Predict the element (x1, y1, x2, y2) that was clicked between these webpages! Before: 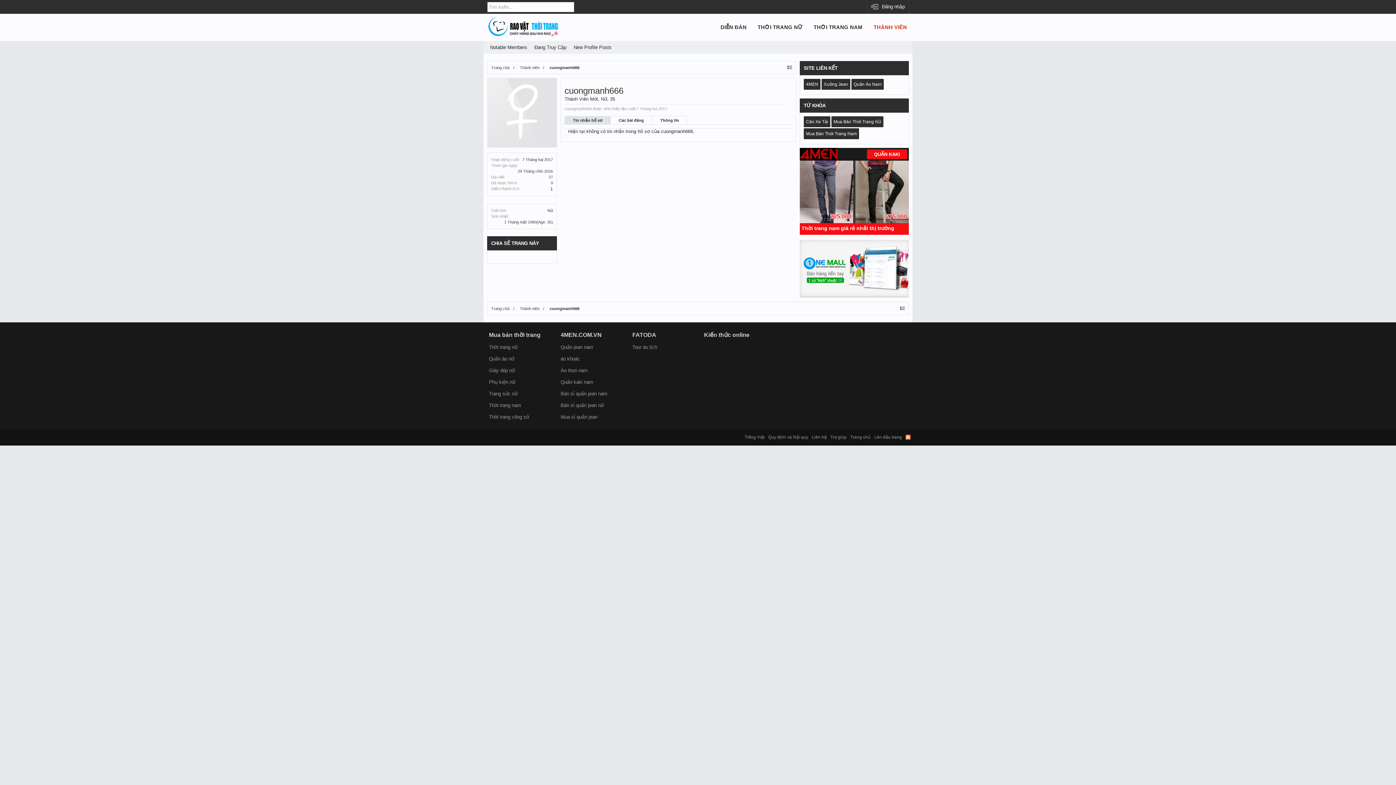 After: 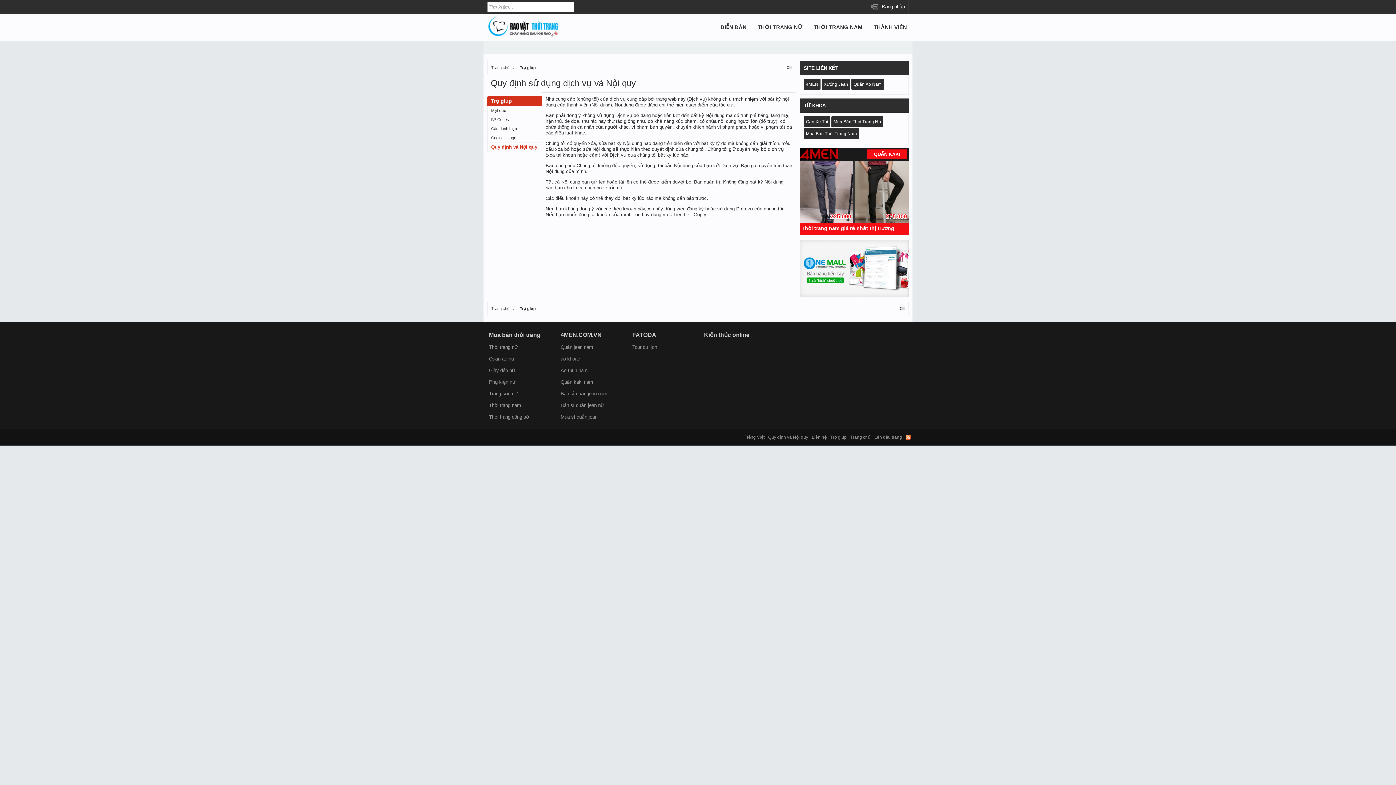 Action: label: Quy định và Nội quy bbox: (768, 434, 808, 439)